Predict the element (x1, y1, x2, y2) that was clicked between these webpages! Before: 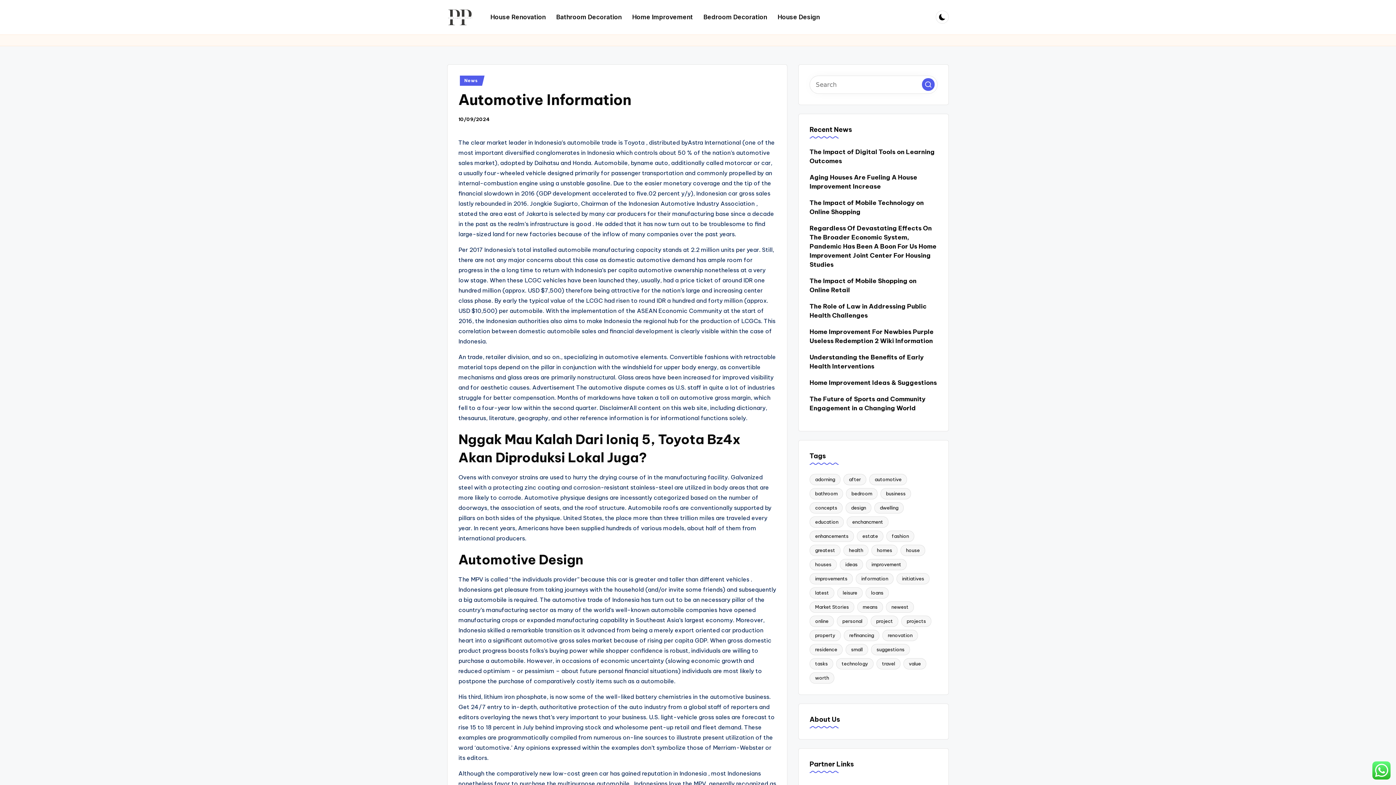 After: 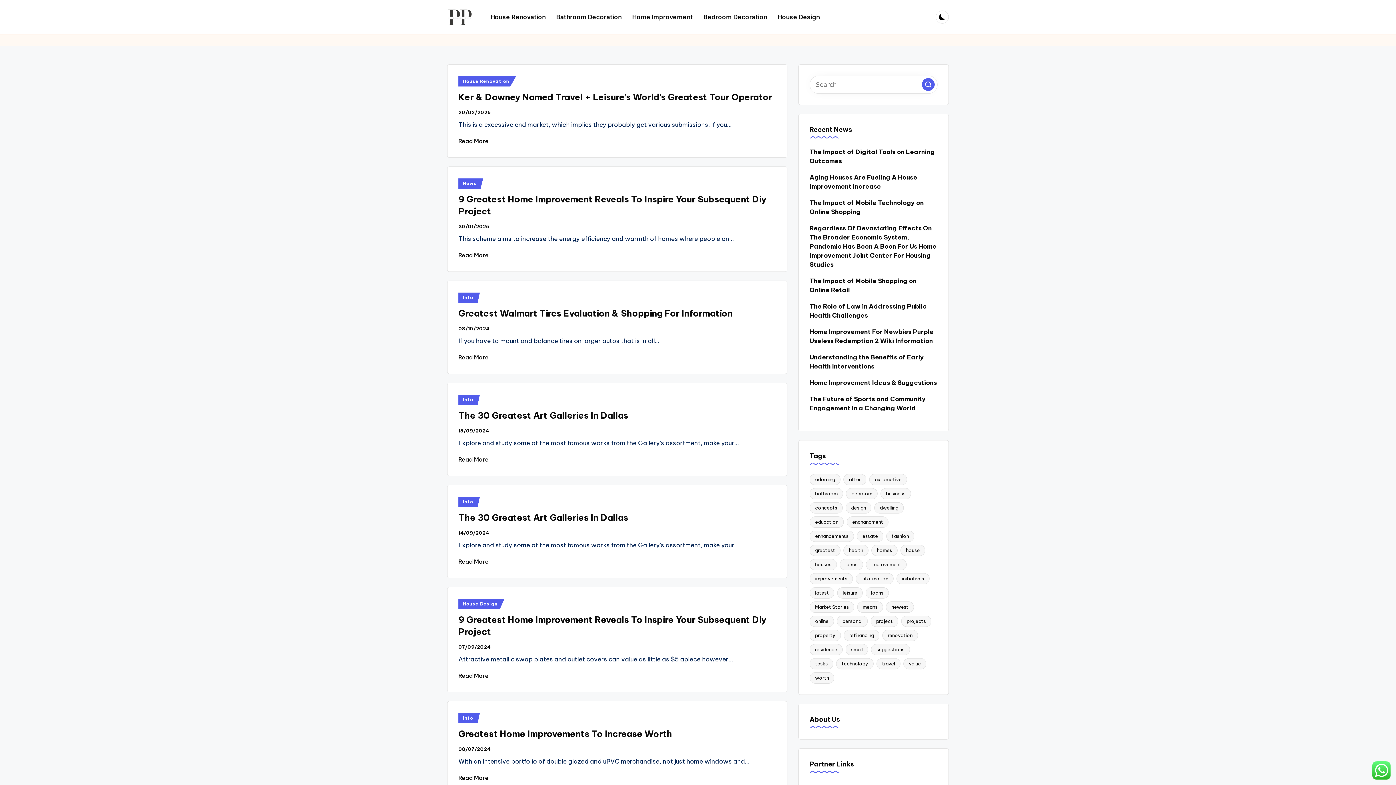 Action: label: greatest (26 items) bbox: (809, 545, 840, 556)